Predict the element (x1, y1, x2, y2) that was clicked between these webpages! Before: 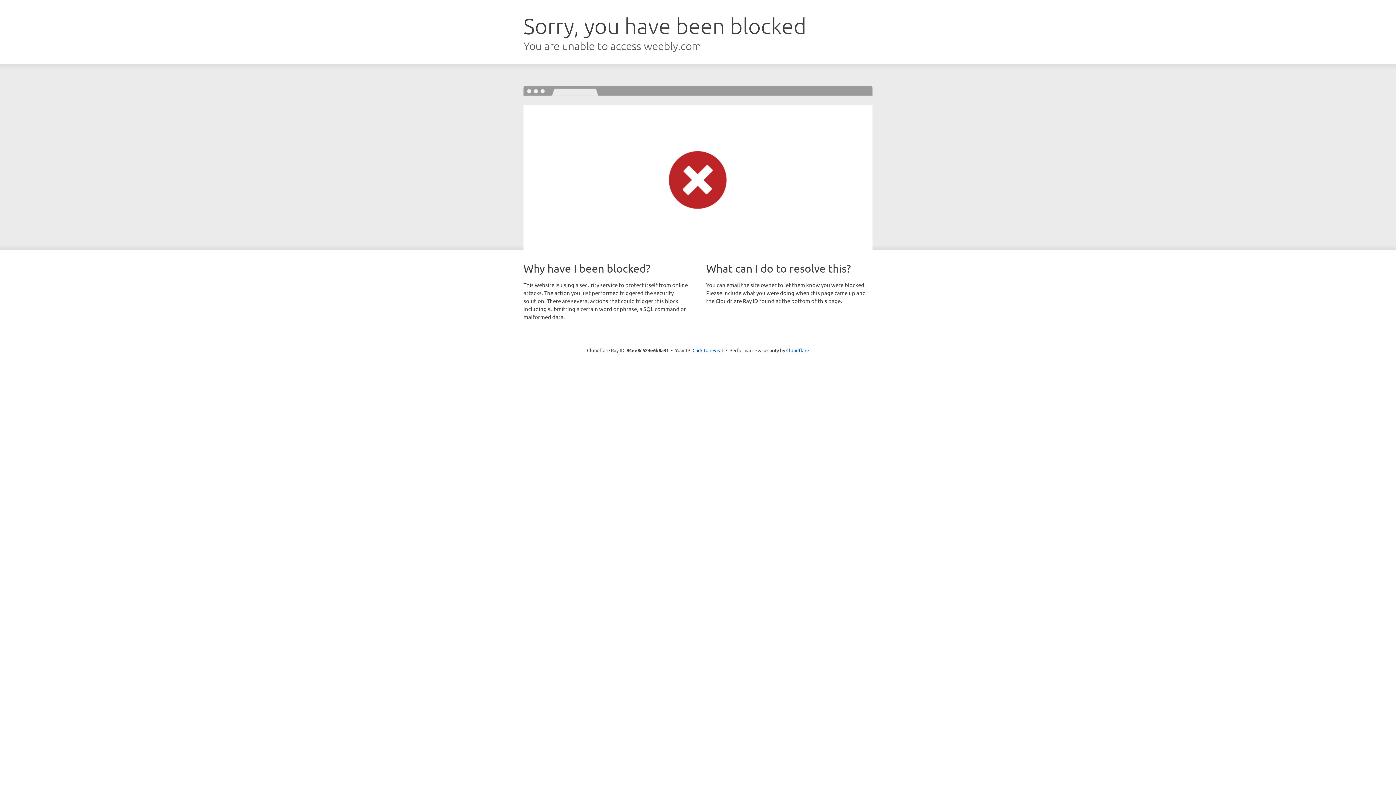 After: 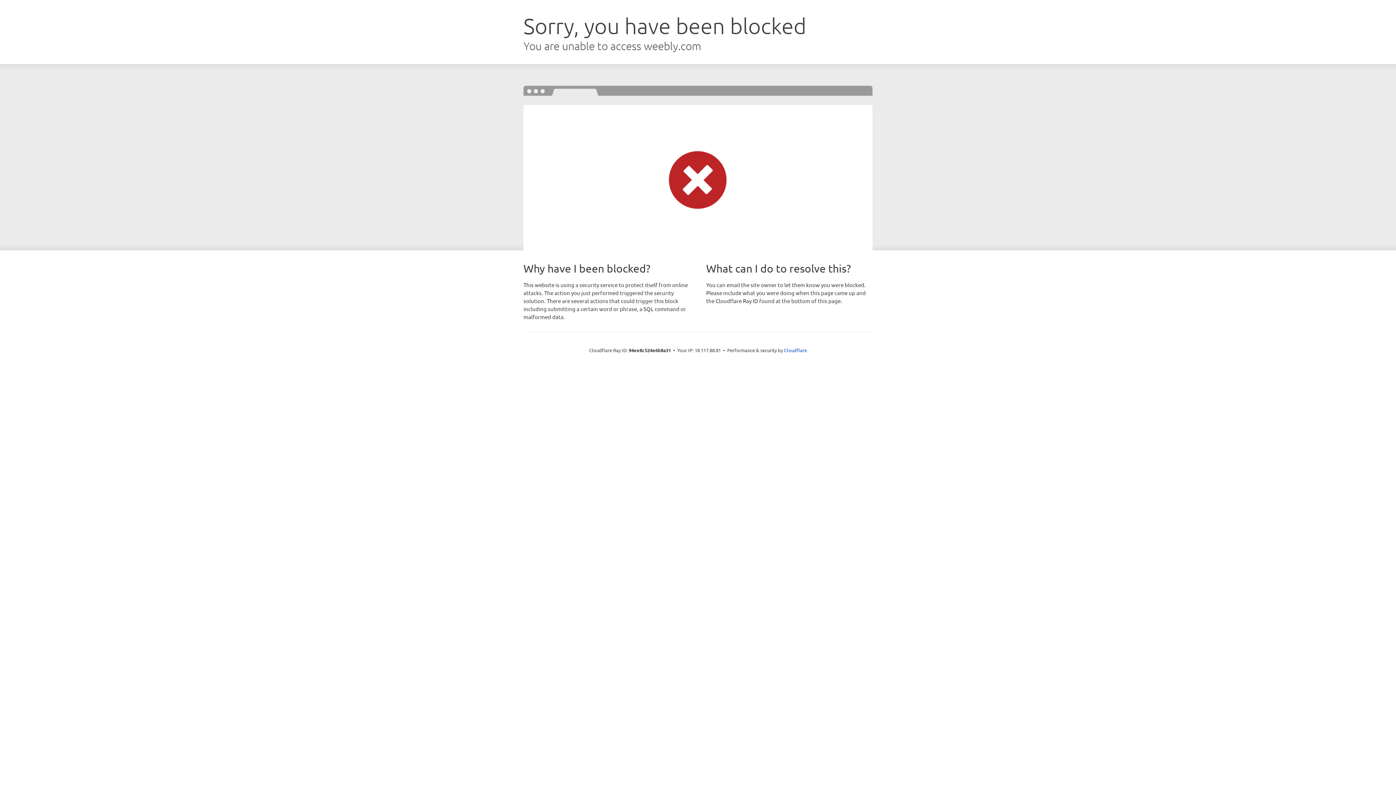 Action: bbox: (692, 346, 723, 353) label: Click to reveal